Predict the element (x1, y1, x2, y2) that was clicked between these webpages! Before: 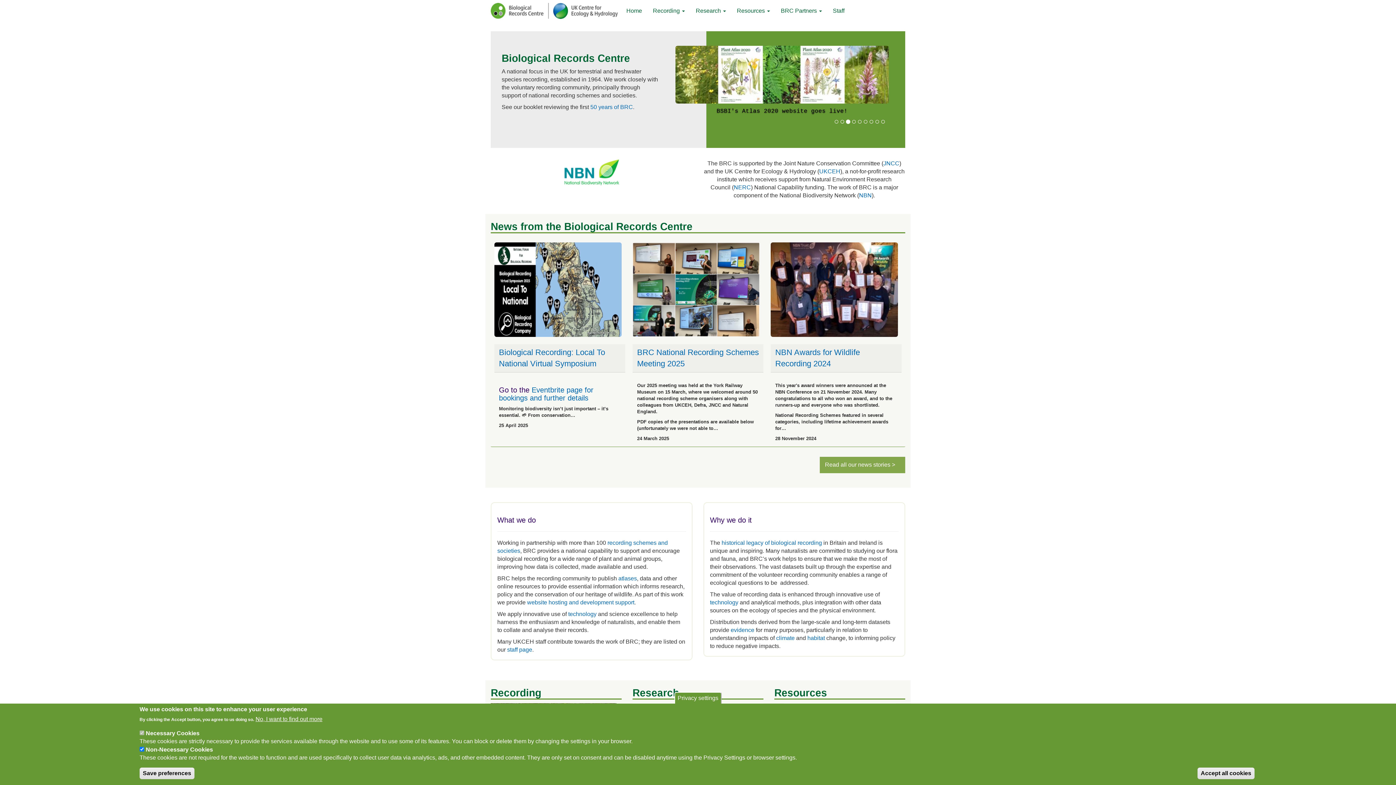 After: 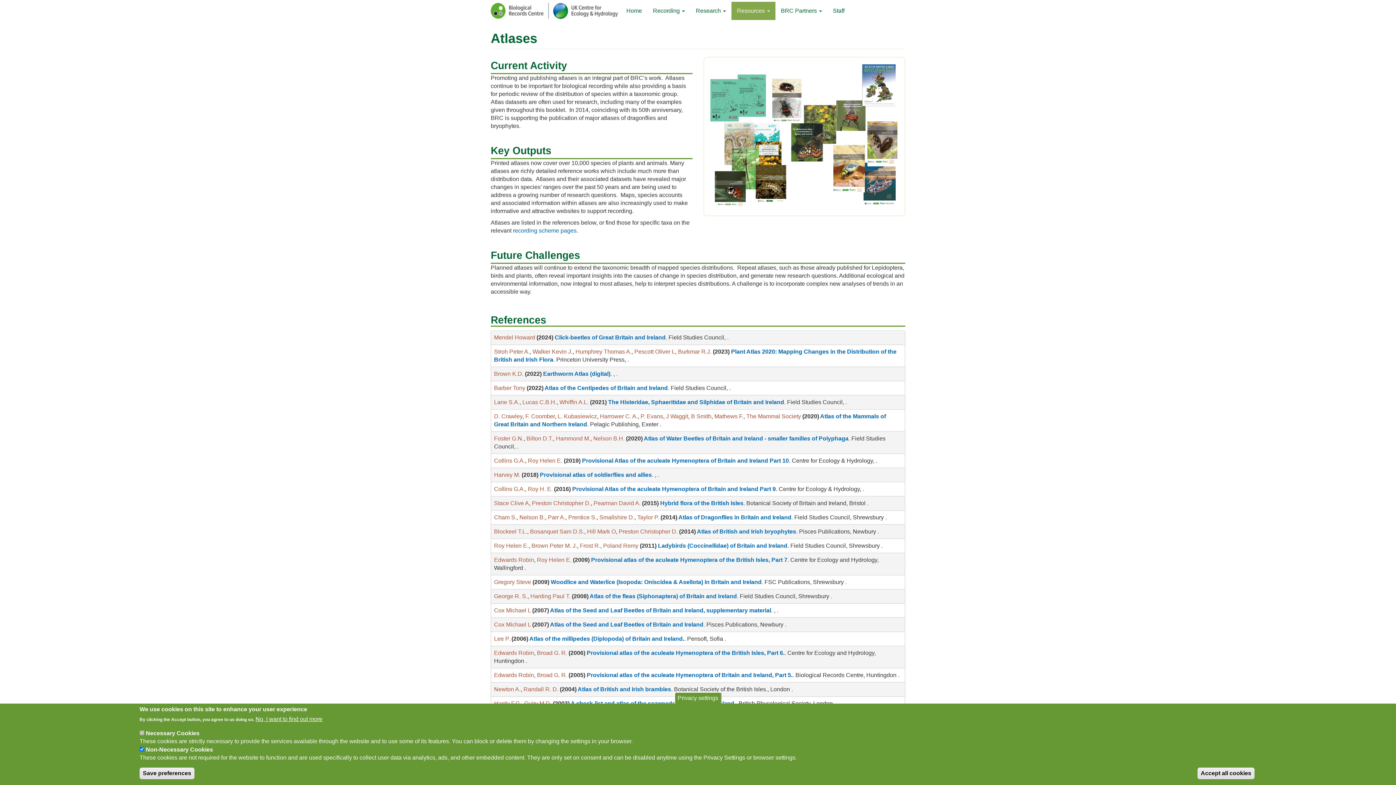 Action: label: atlases bbox: (618, 575, 637, 581)